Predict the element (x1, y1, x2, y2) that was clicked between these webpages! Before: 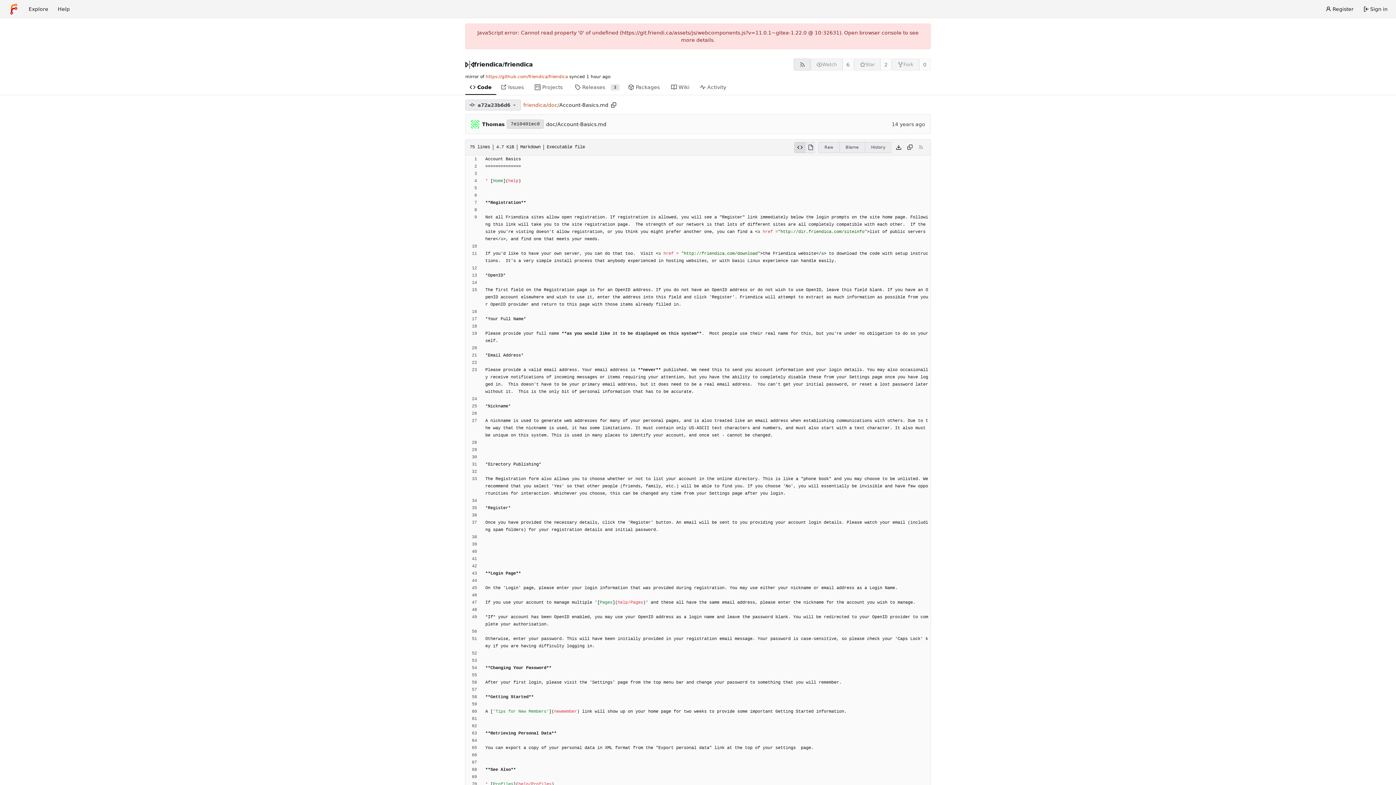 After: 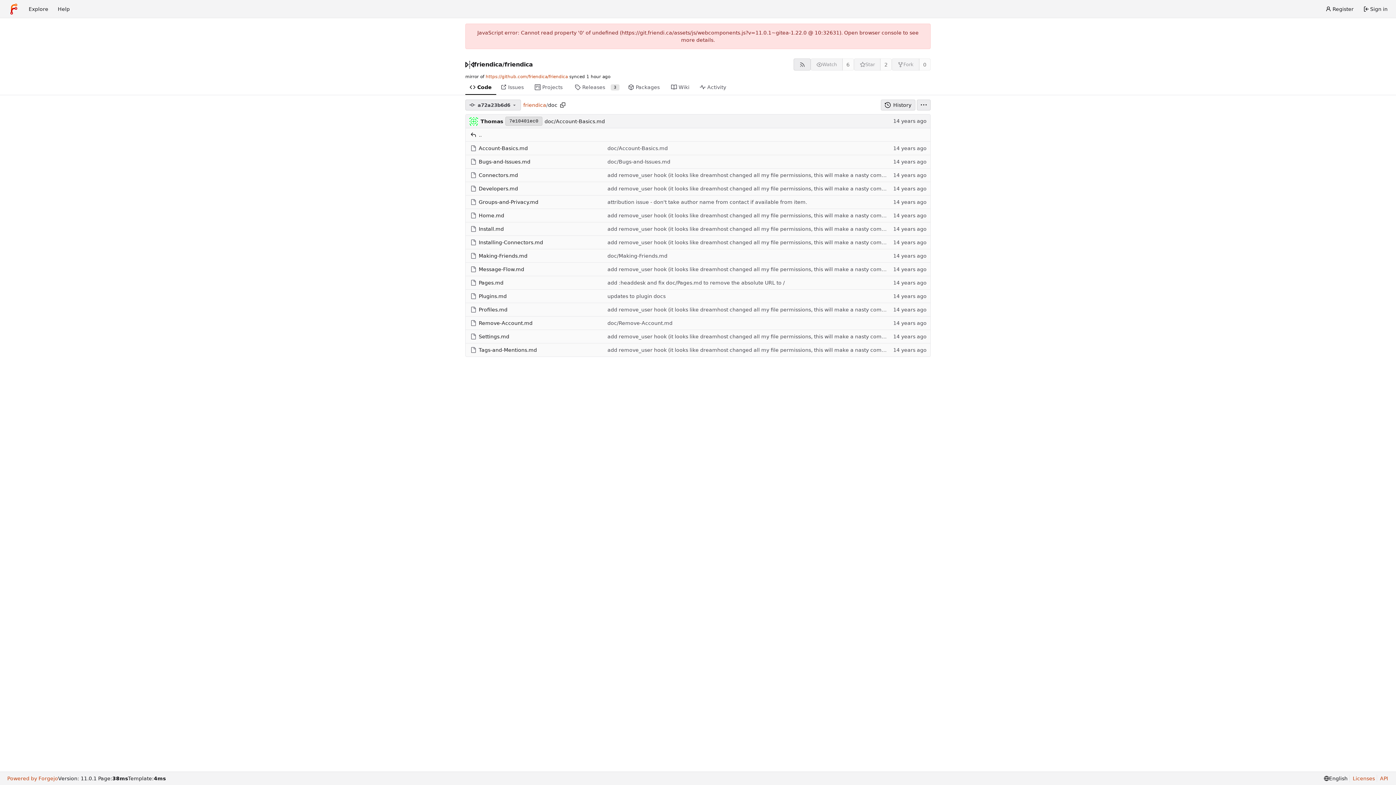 Action: bbox: (548, 102, 557, 108) label: doc